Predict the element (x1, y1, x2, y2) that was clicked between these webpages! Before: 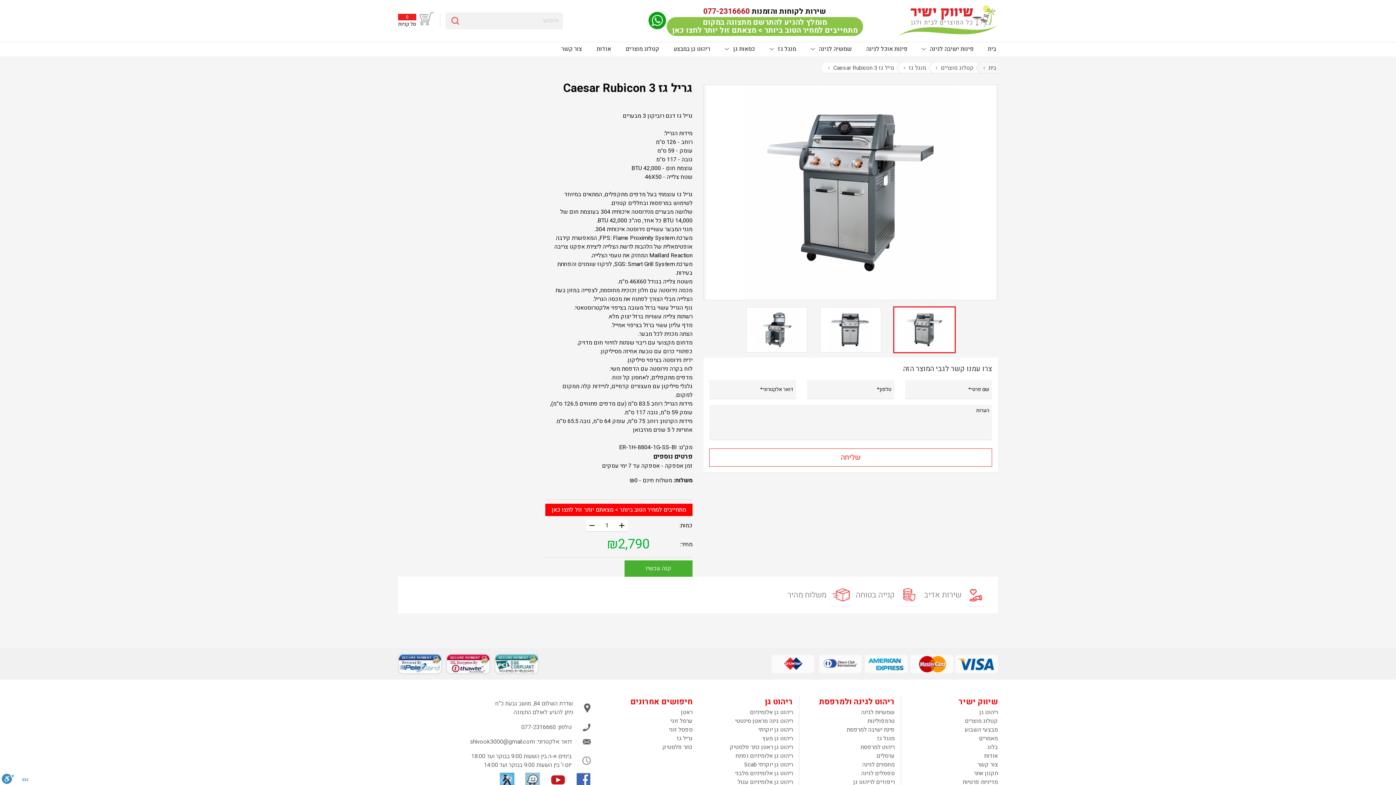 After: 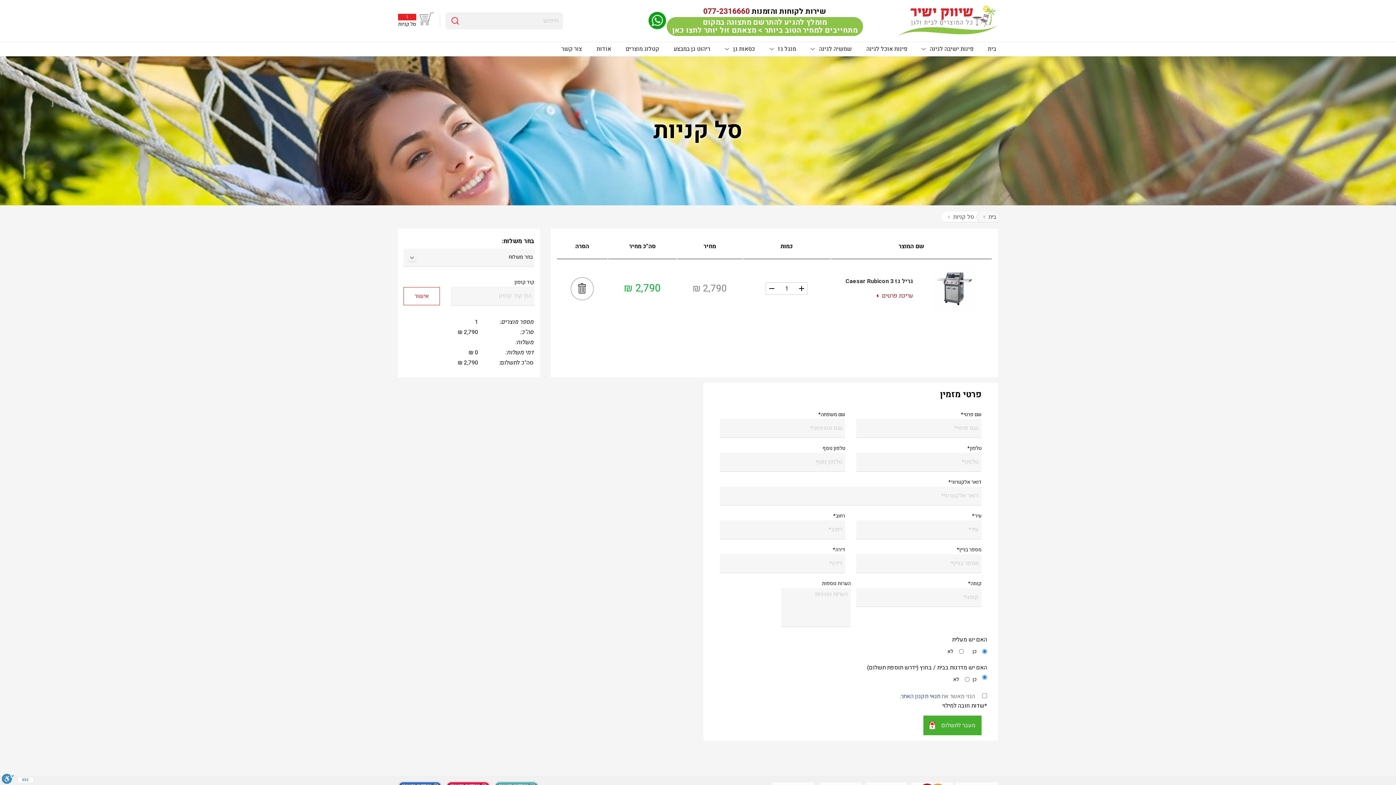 Action: label: קנה עכשיו bbox: (624, 560, 692, 577)